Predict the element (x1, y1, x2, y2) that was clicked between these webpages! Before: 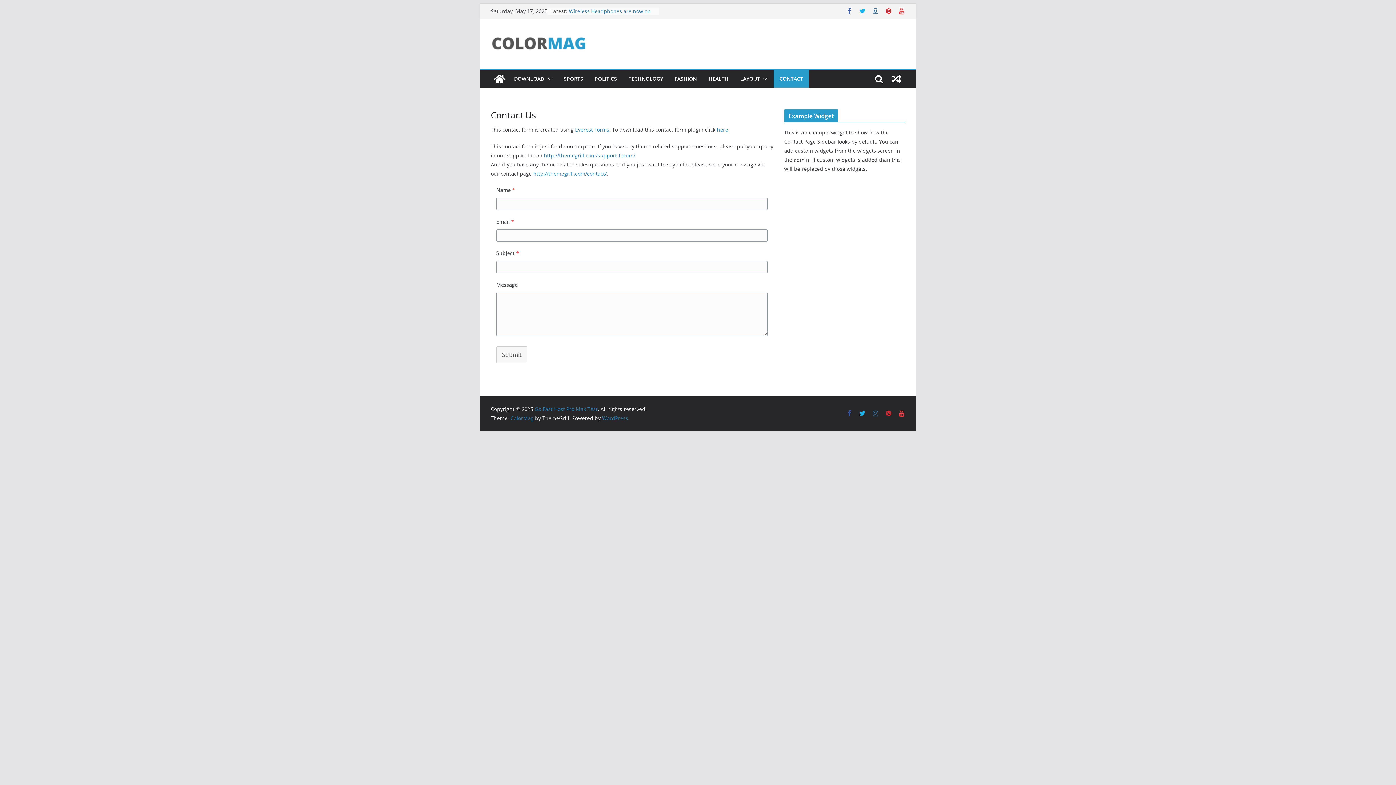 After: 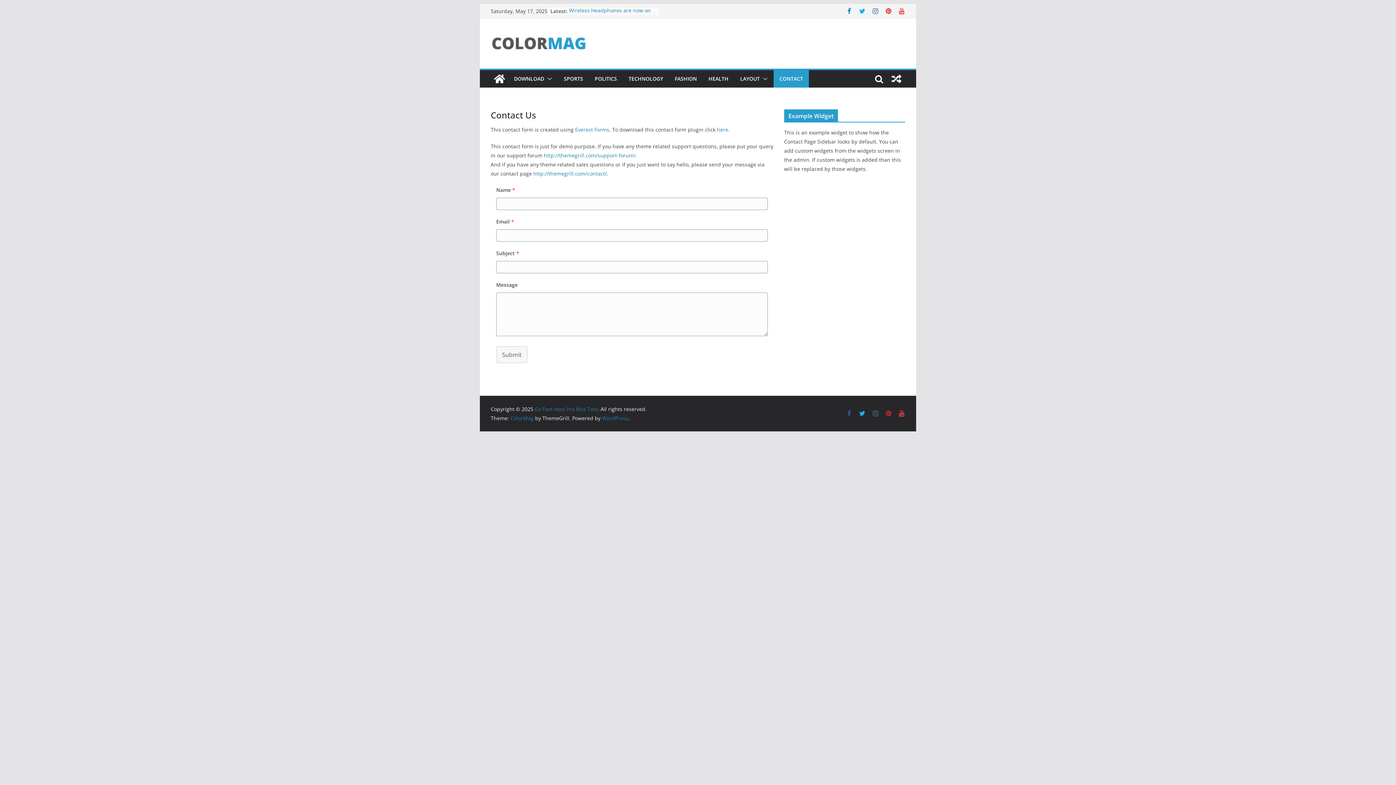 Action: bbox: (845, 7, 853, 14)